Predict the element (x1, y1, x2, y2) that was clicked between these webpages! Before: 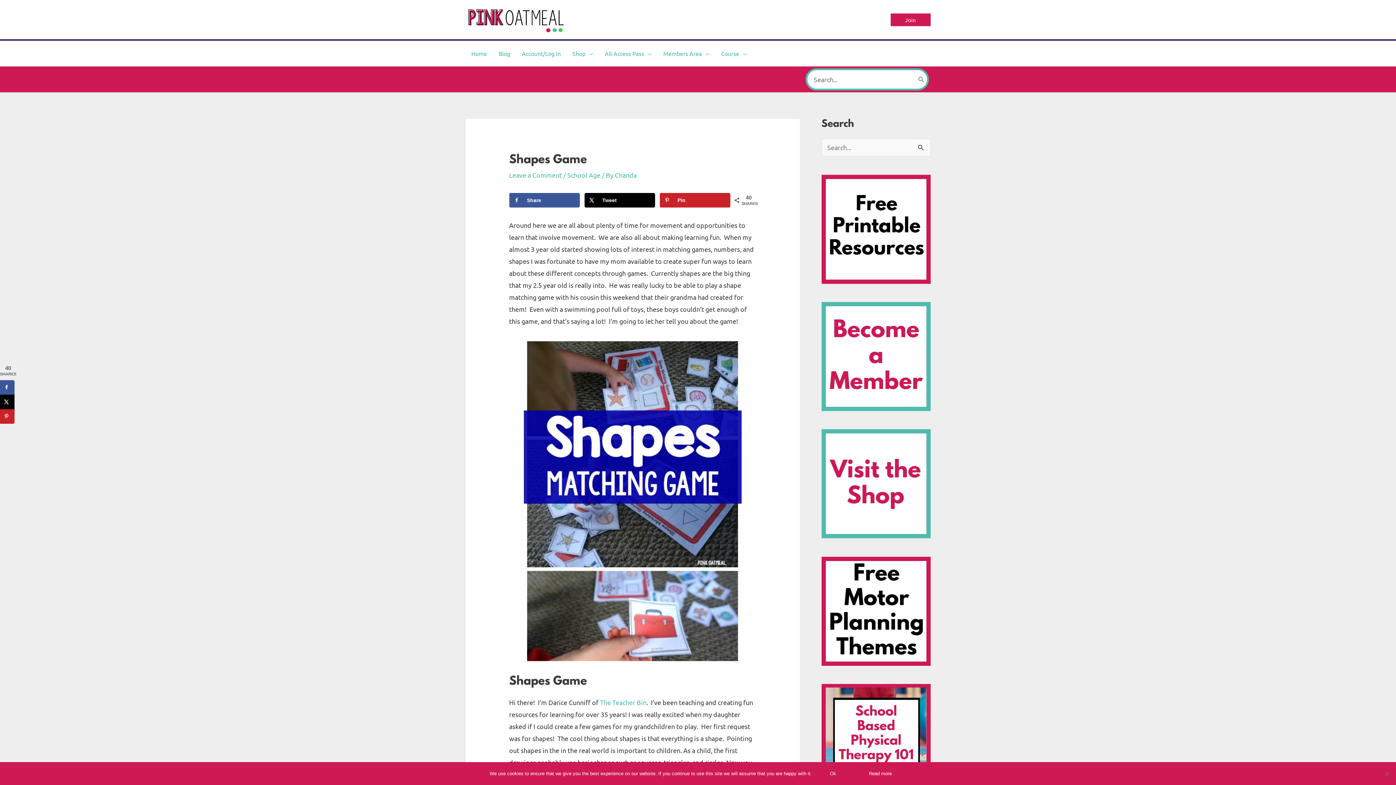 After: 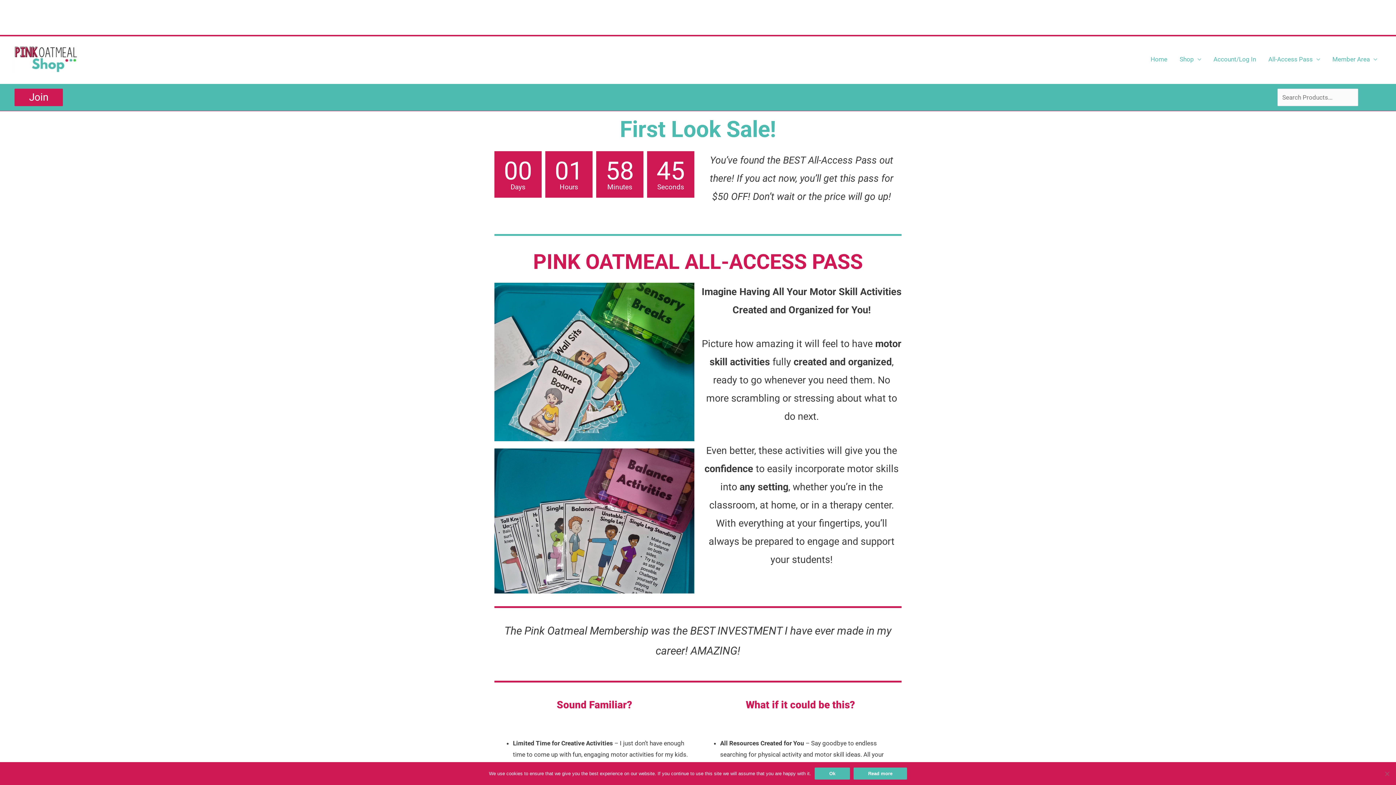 Action: bbox: (890, 13, 930, 26) label: Join